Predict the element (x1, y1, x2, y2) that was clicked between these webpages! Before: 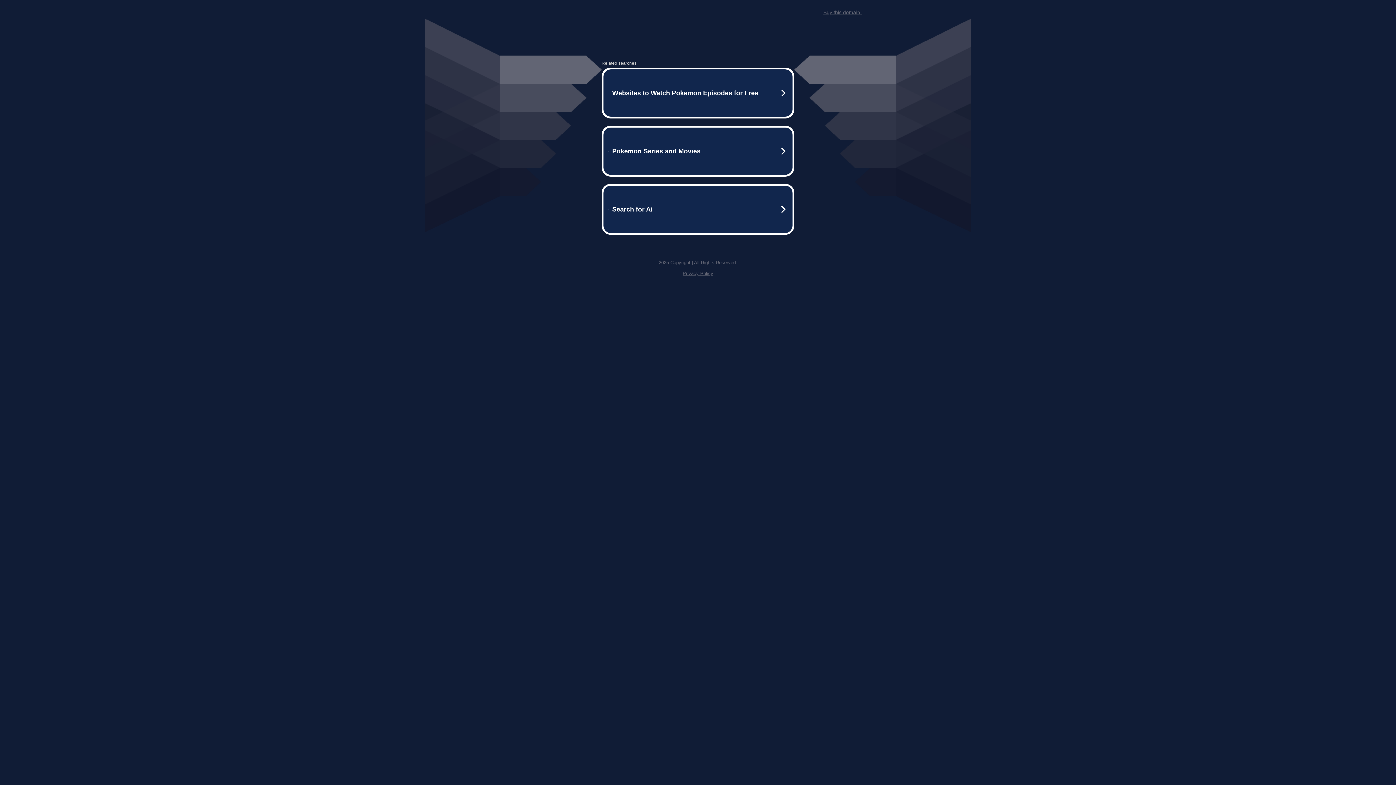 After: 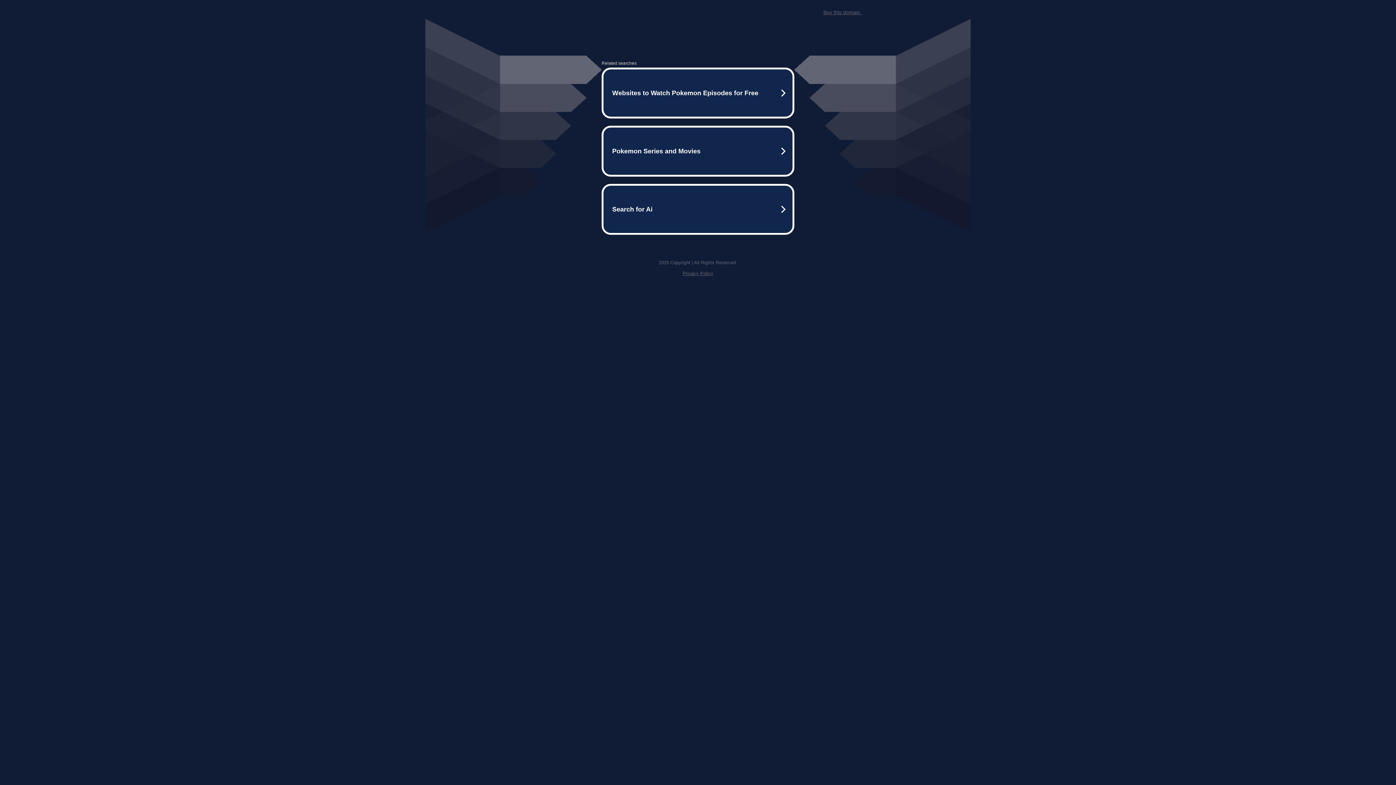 Action: label: Privacy Policy bbox: (682, 270, 713, 276)